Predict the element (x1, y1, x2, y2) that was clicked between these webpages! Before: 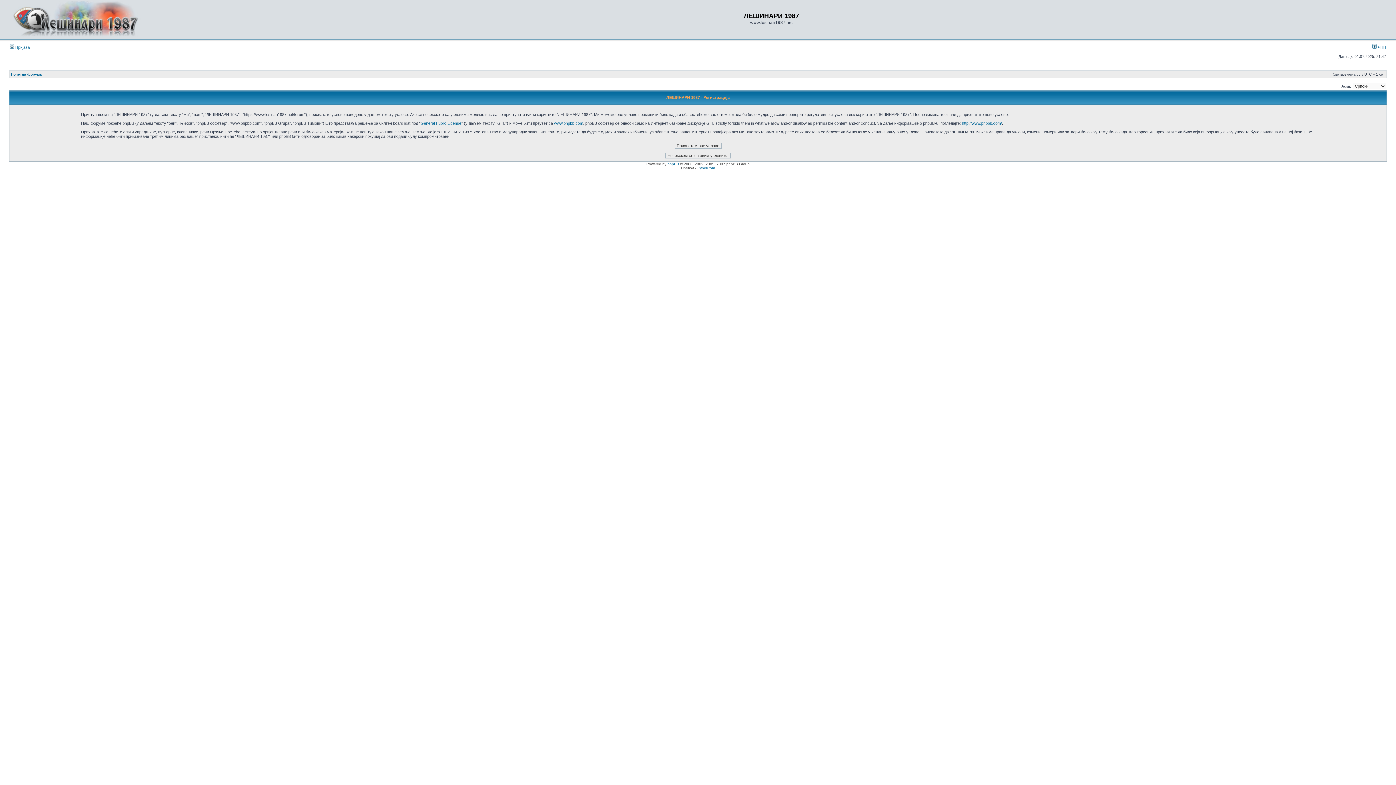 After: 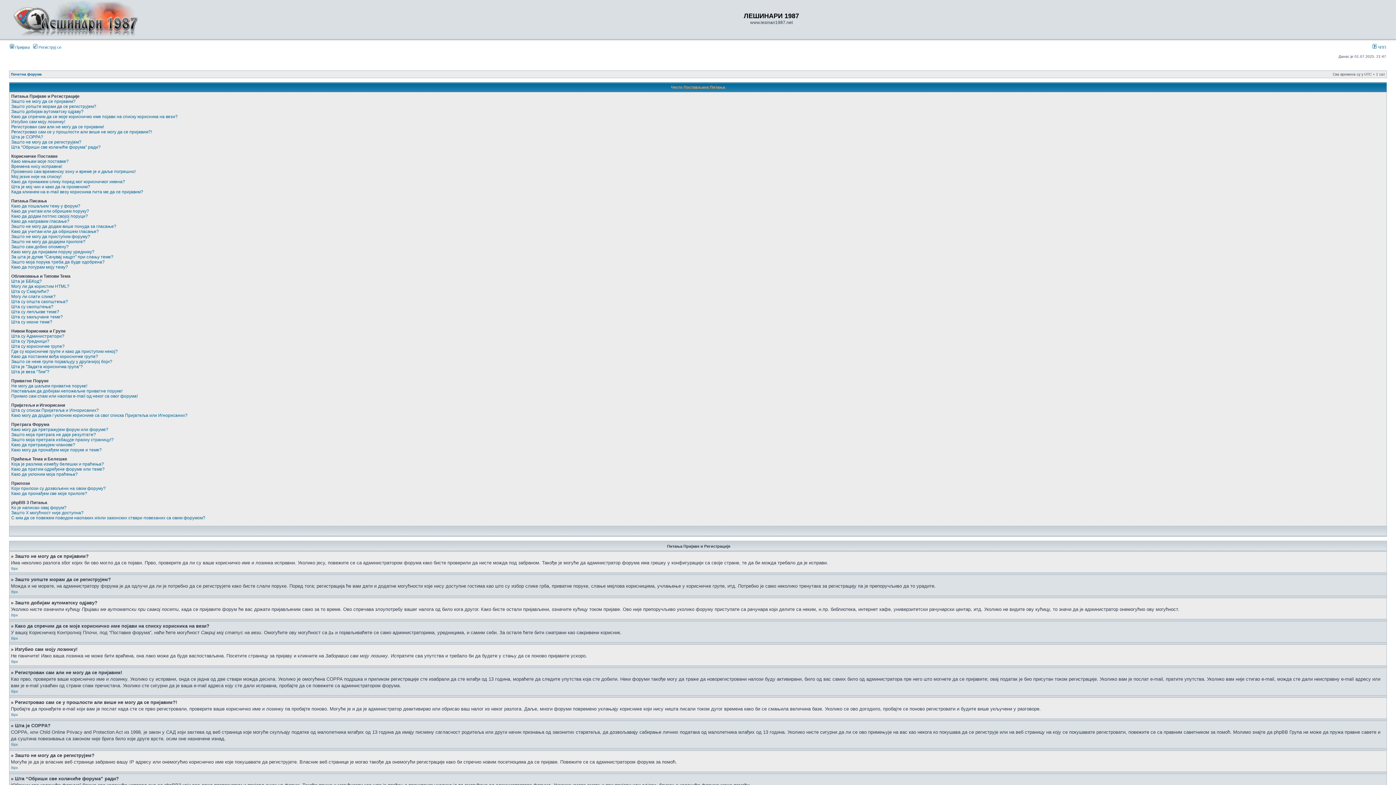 Action: bbox: (1372, 45, 1386, 49) label:  ЧПП